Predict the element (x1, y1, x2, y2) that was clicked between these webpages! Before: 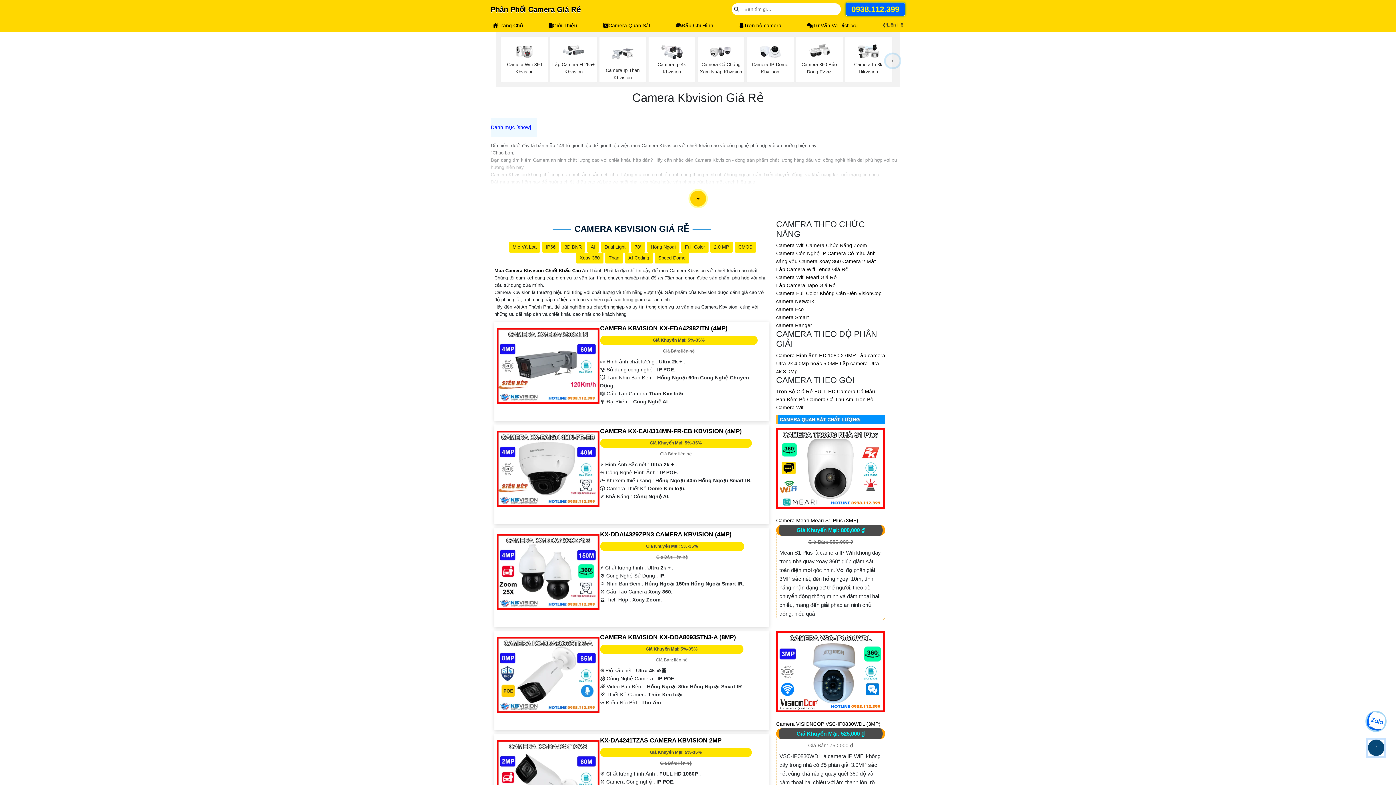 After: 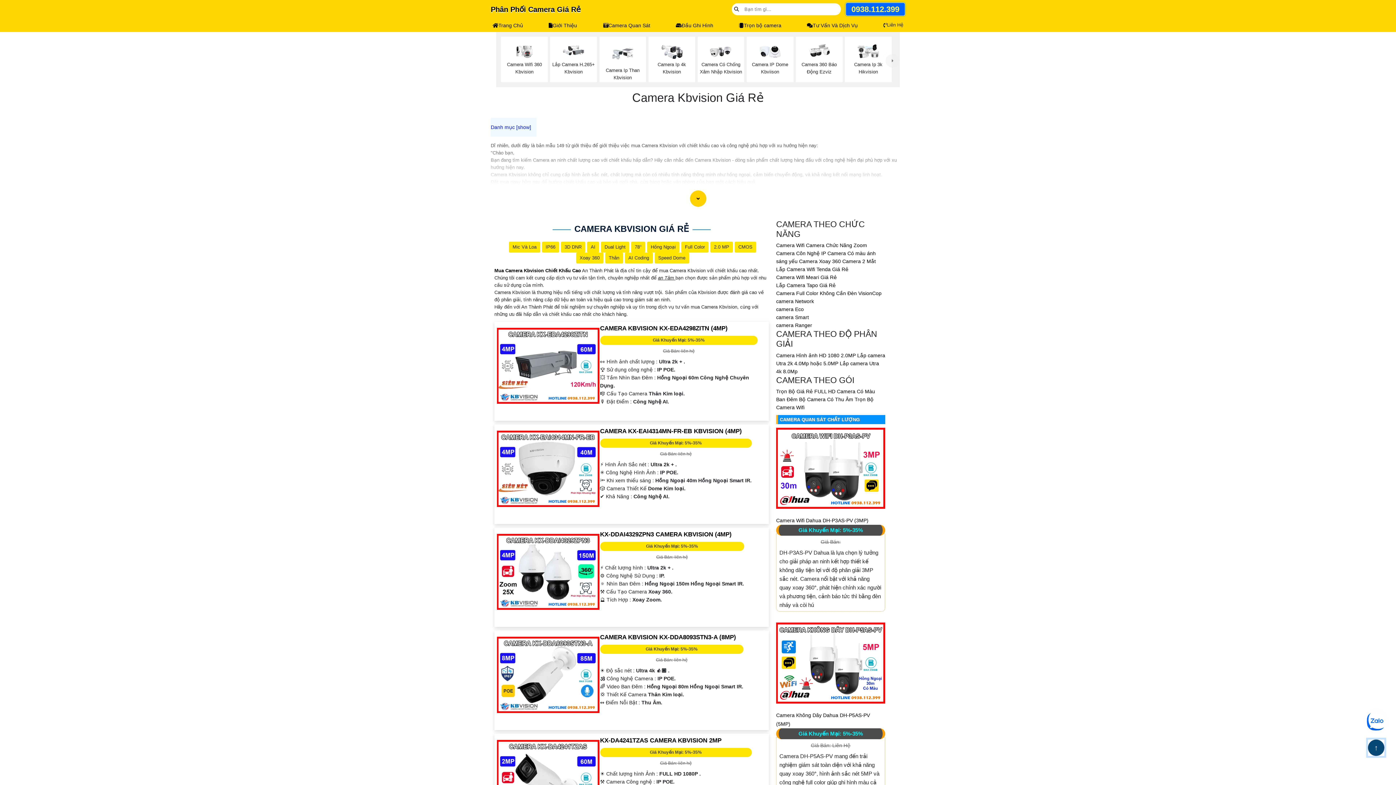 Action: label: Mua Camera Kbvision Chiết Khấu Cao bbox: (494, 267, 581, 273)